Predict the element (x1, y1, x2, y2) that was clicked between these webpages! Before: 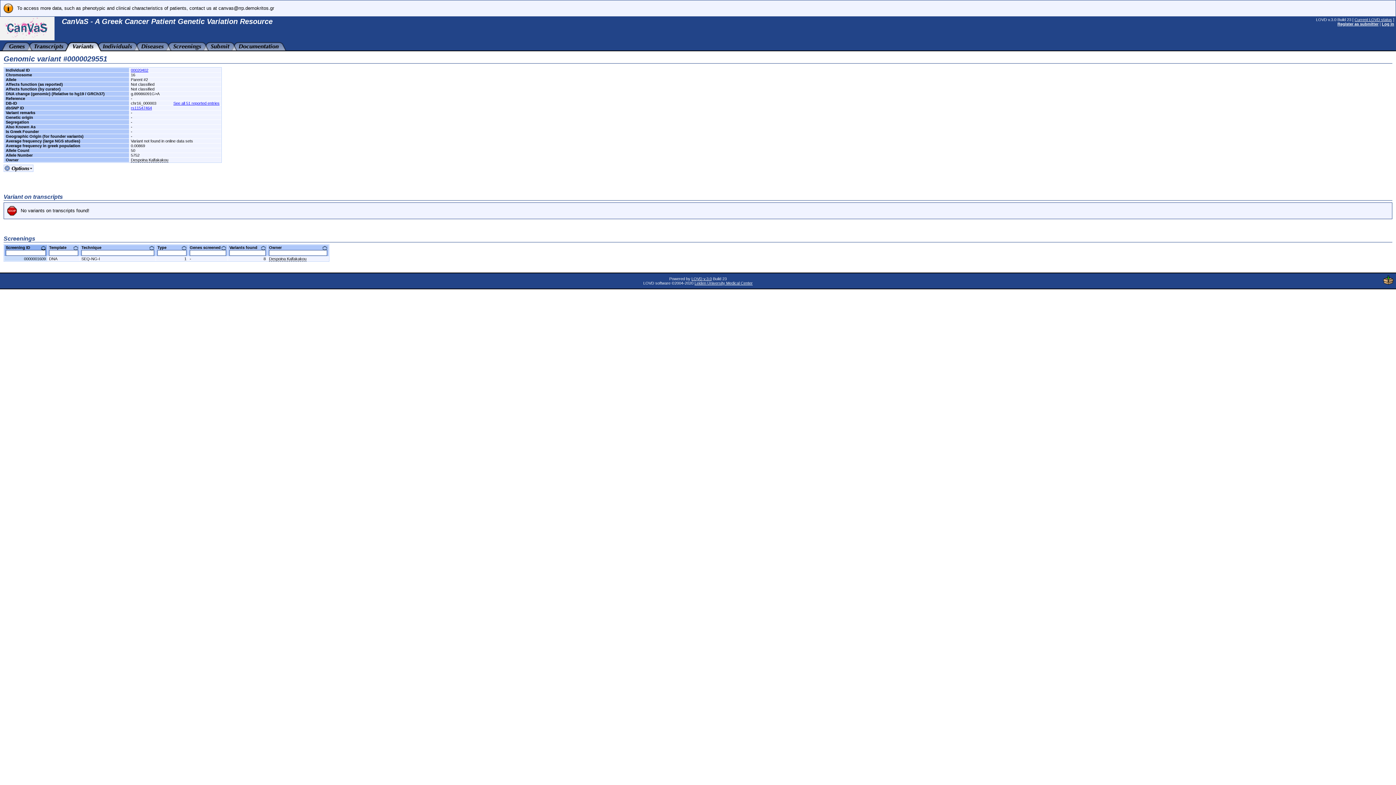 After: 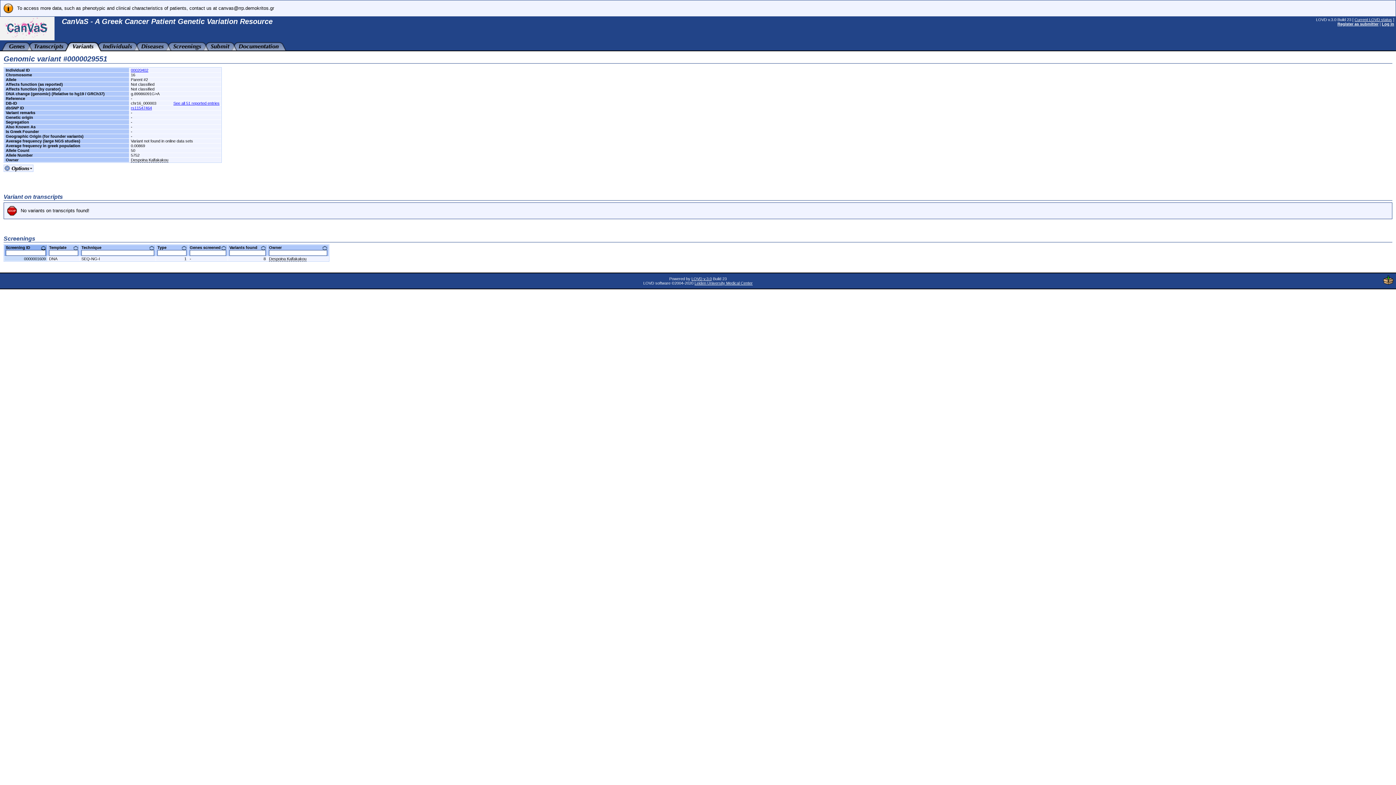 Action: label: rs11547464 bbox: (130, 105, 152, 110)